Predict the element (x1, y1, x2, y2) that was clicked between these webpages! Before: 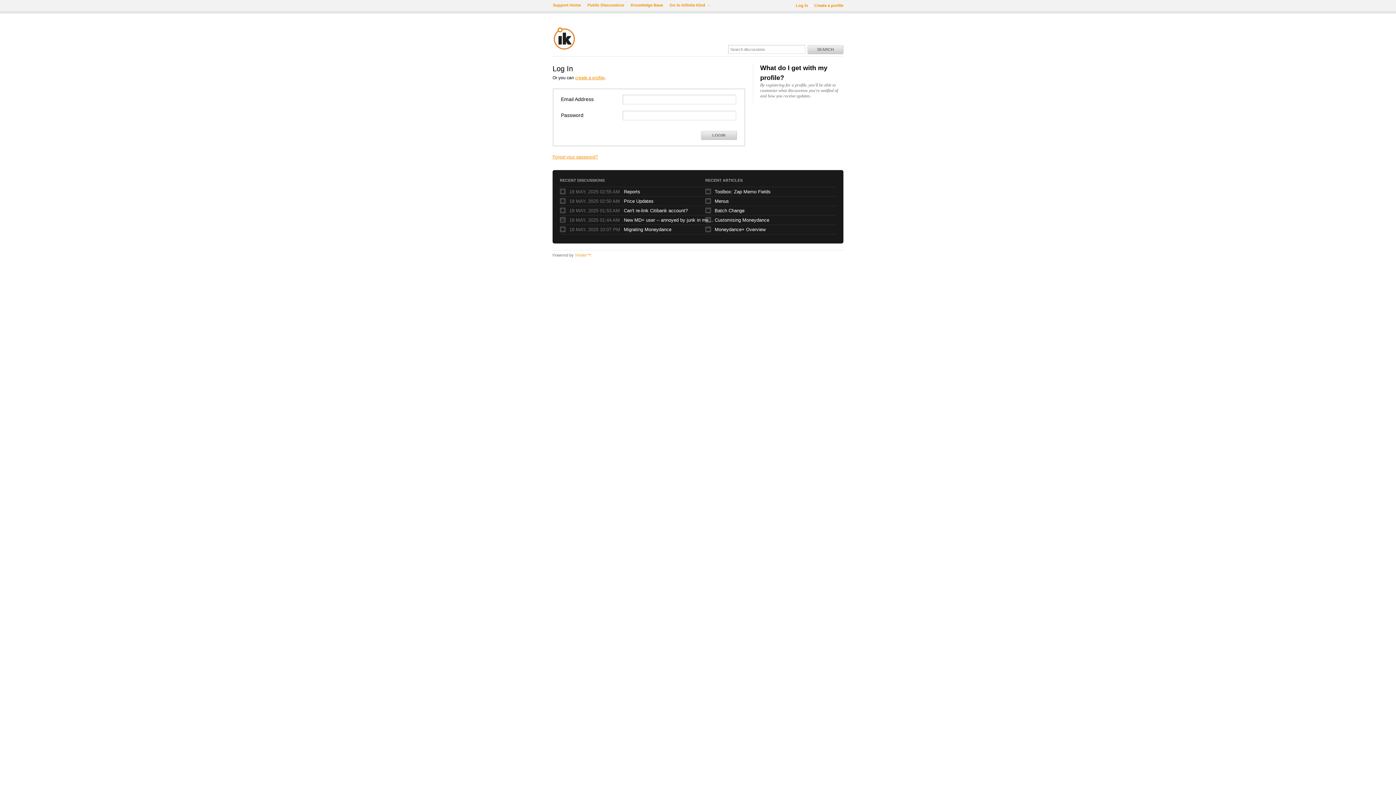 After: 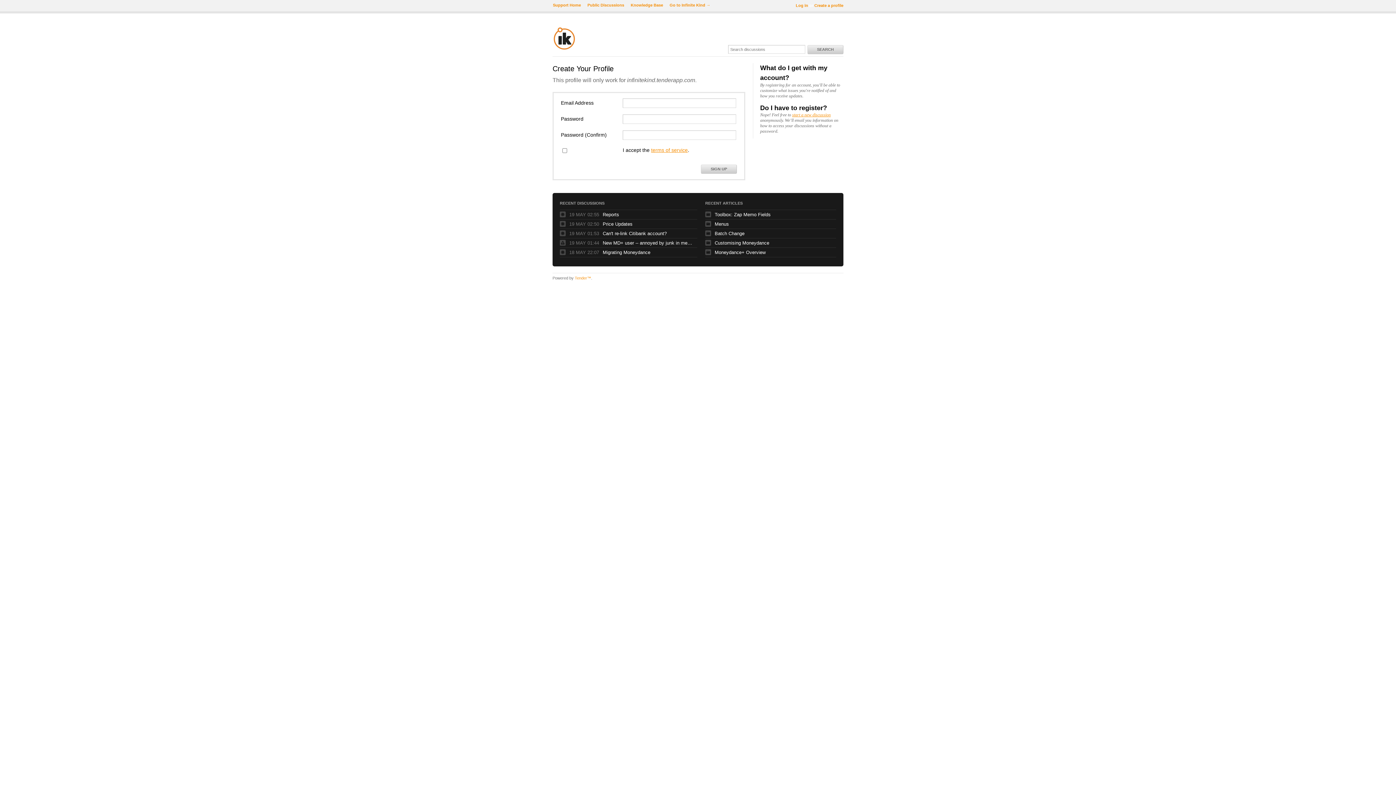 Action: bbox: (814, 3, 843, 7) label: Create a profile